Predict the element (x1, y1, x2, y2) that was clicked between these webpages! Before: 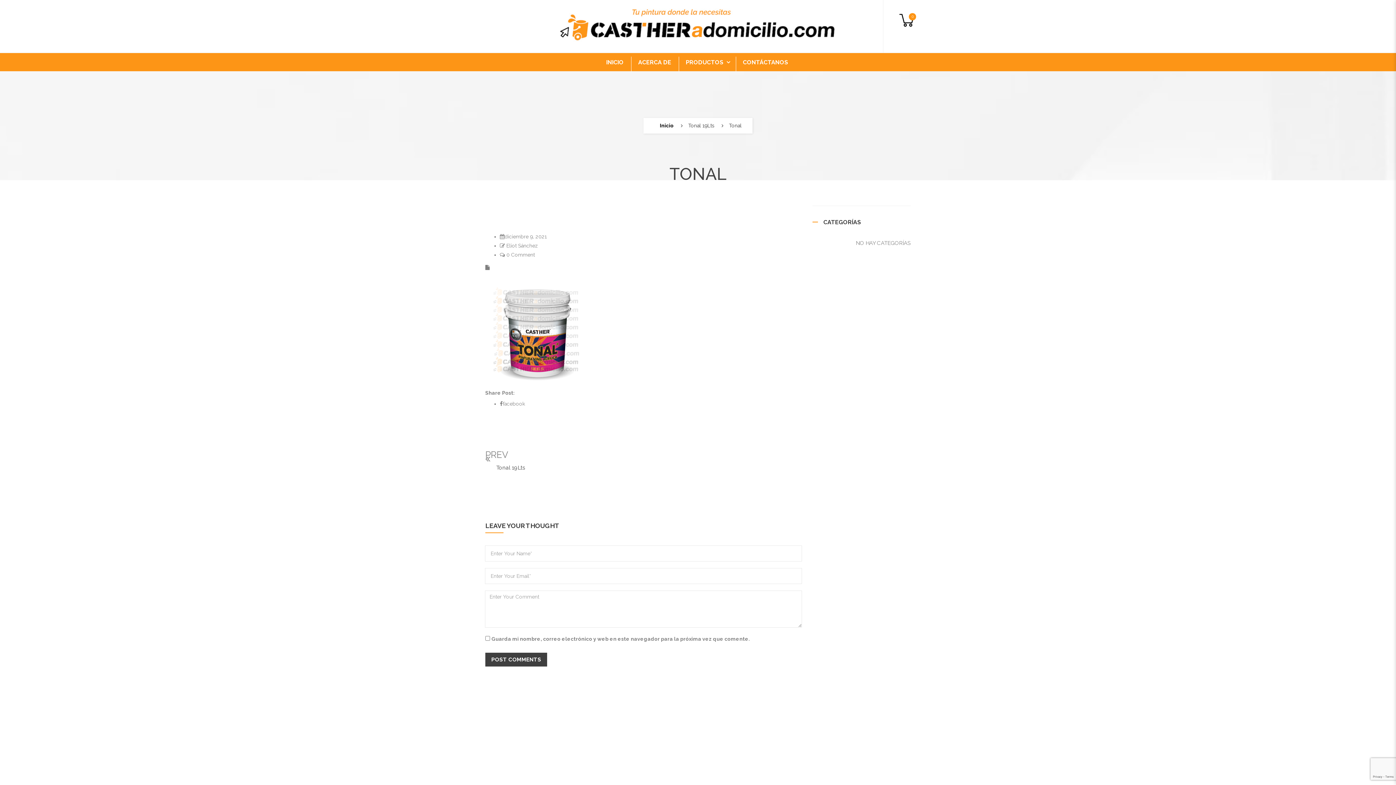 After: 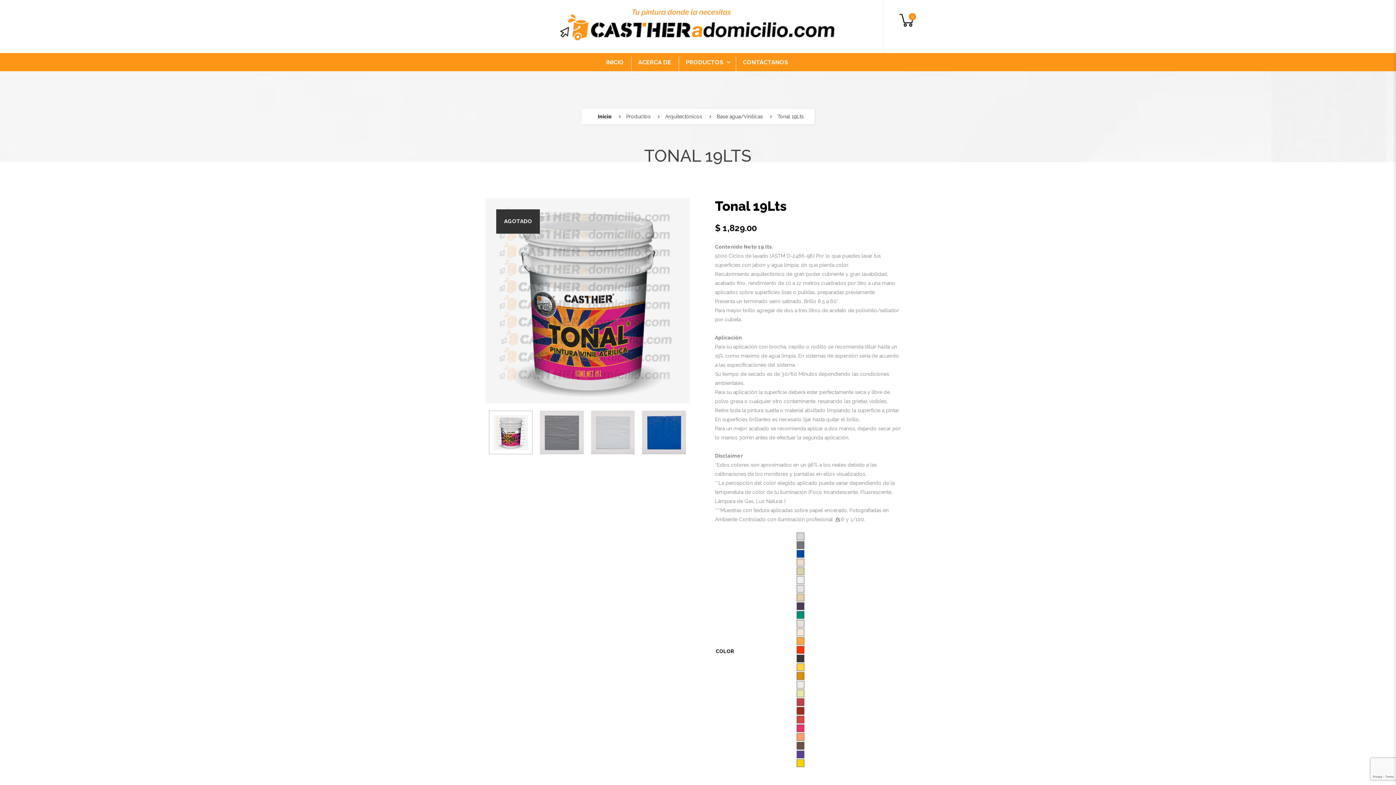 Action: label: Tonal 19Lts bbox: (688, 122, 714, 128)